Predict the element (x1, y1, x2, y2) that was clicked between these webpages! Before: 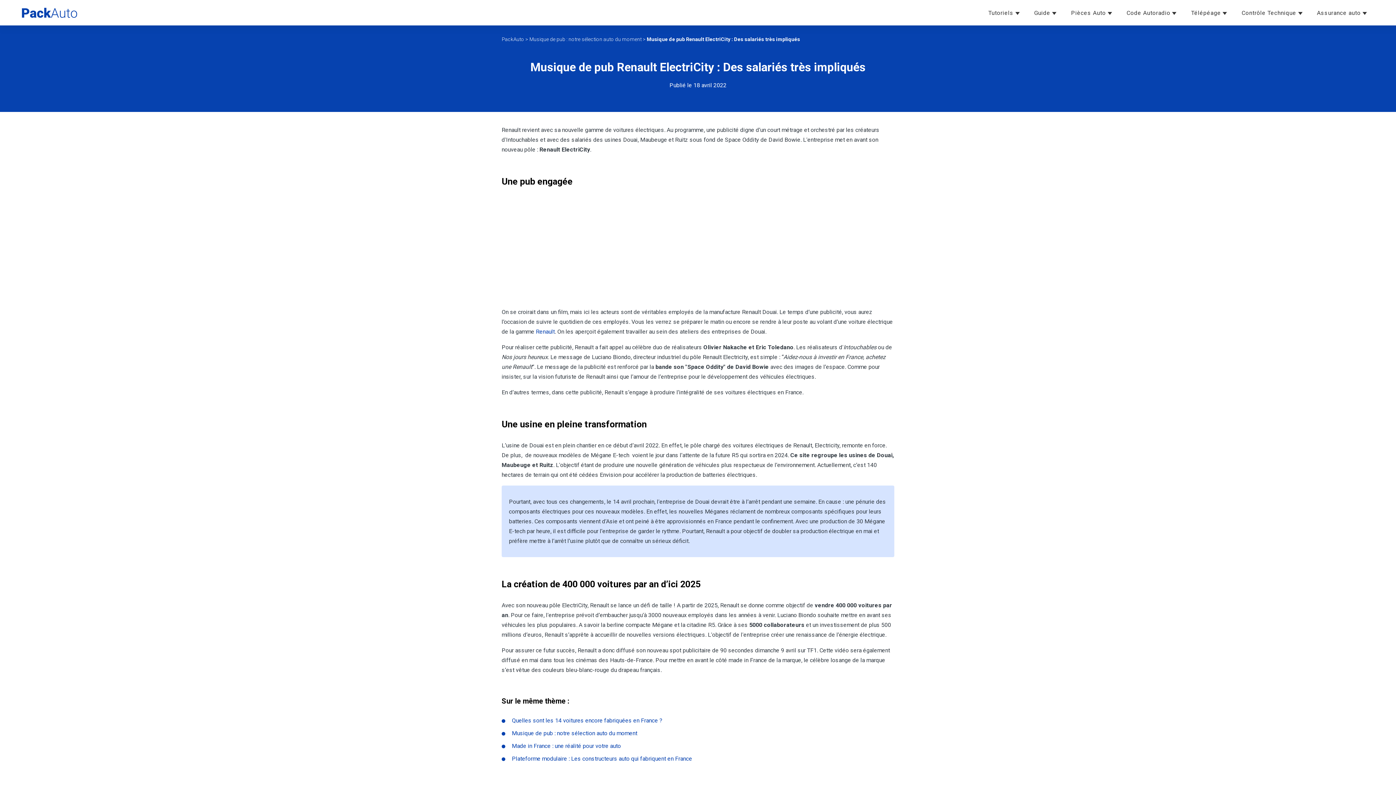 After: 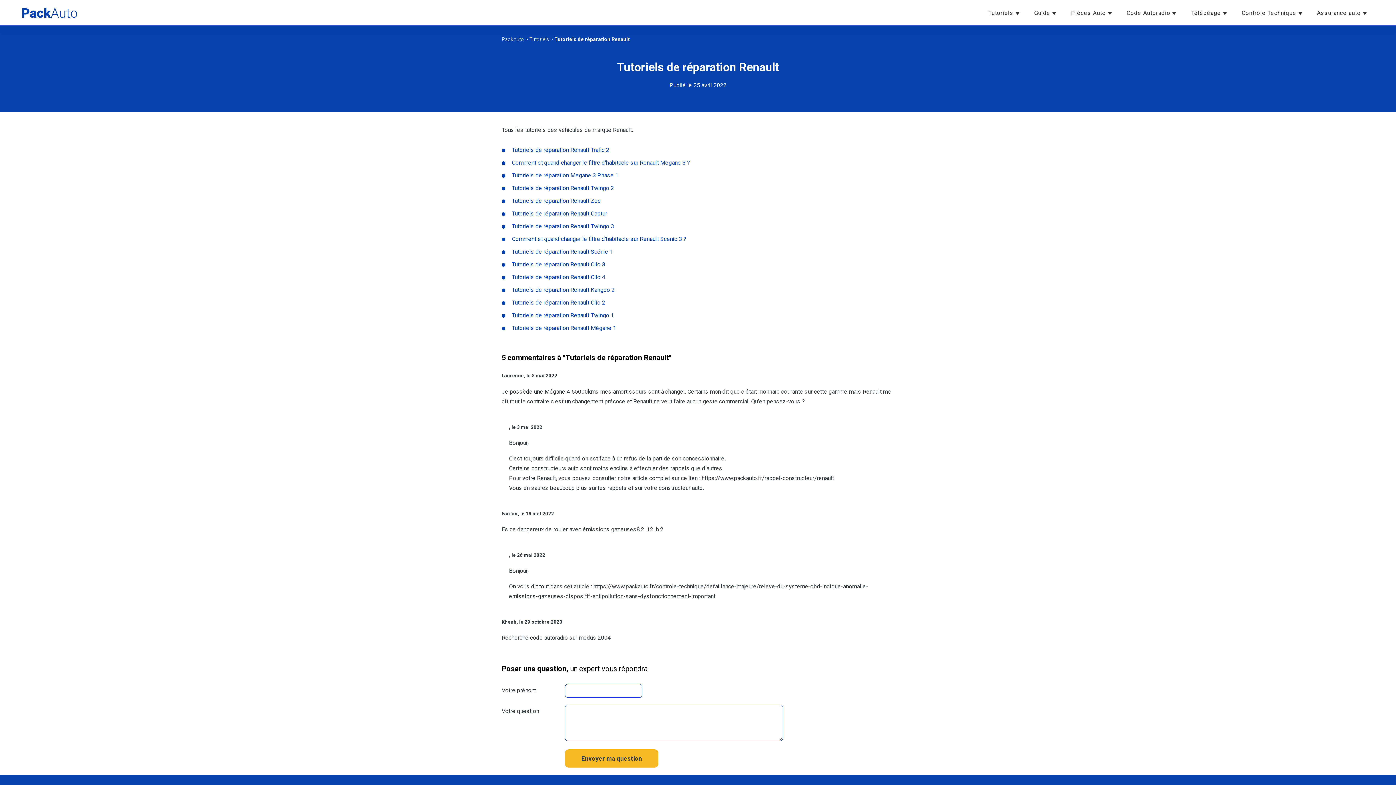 Action: label: Renault bbox: (536, 328, 554, 335)